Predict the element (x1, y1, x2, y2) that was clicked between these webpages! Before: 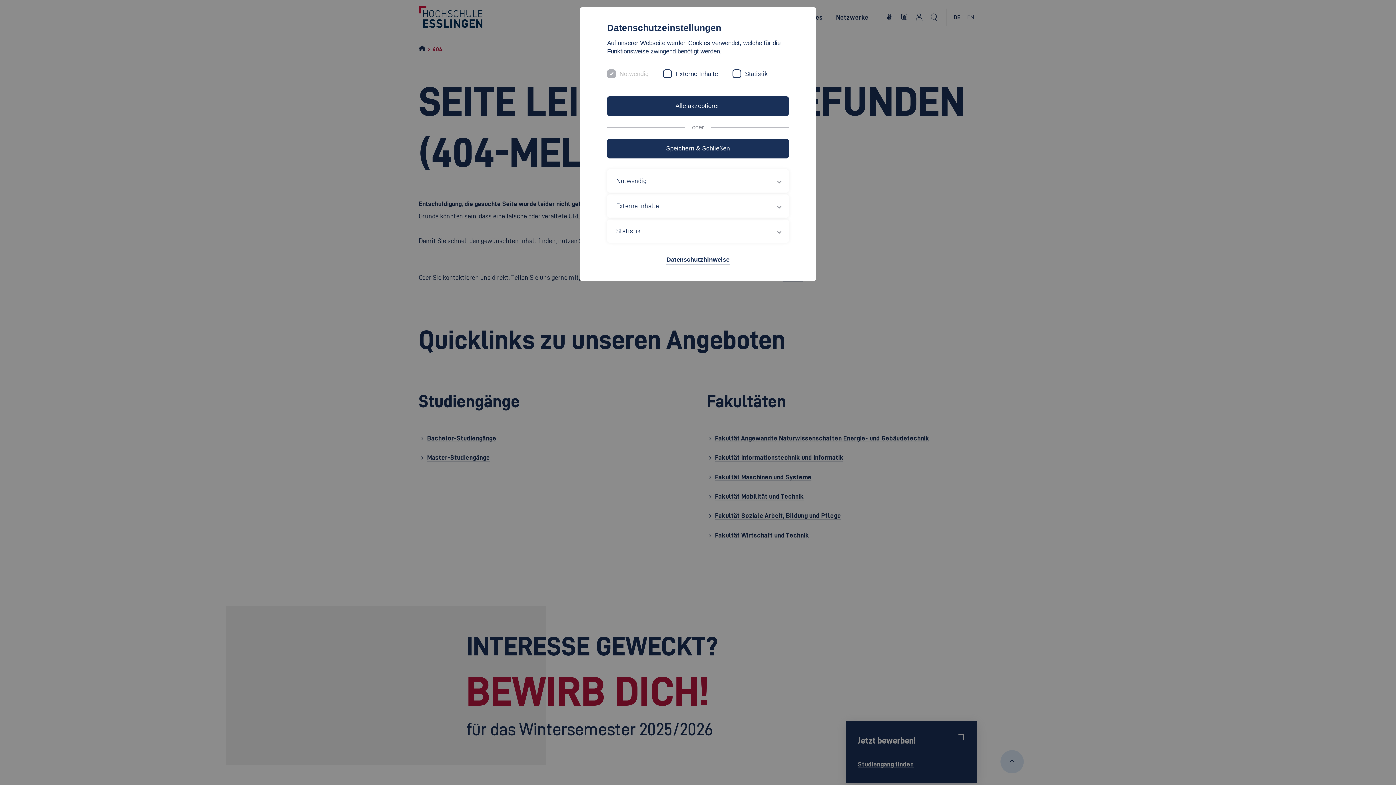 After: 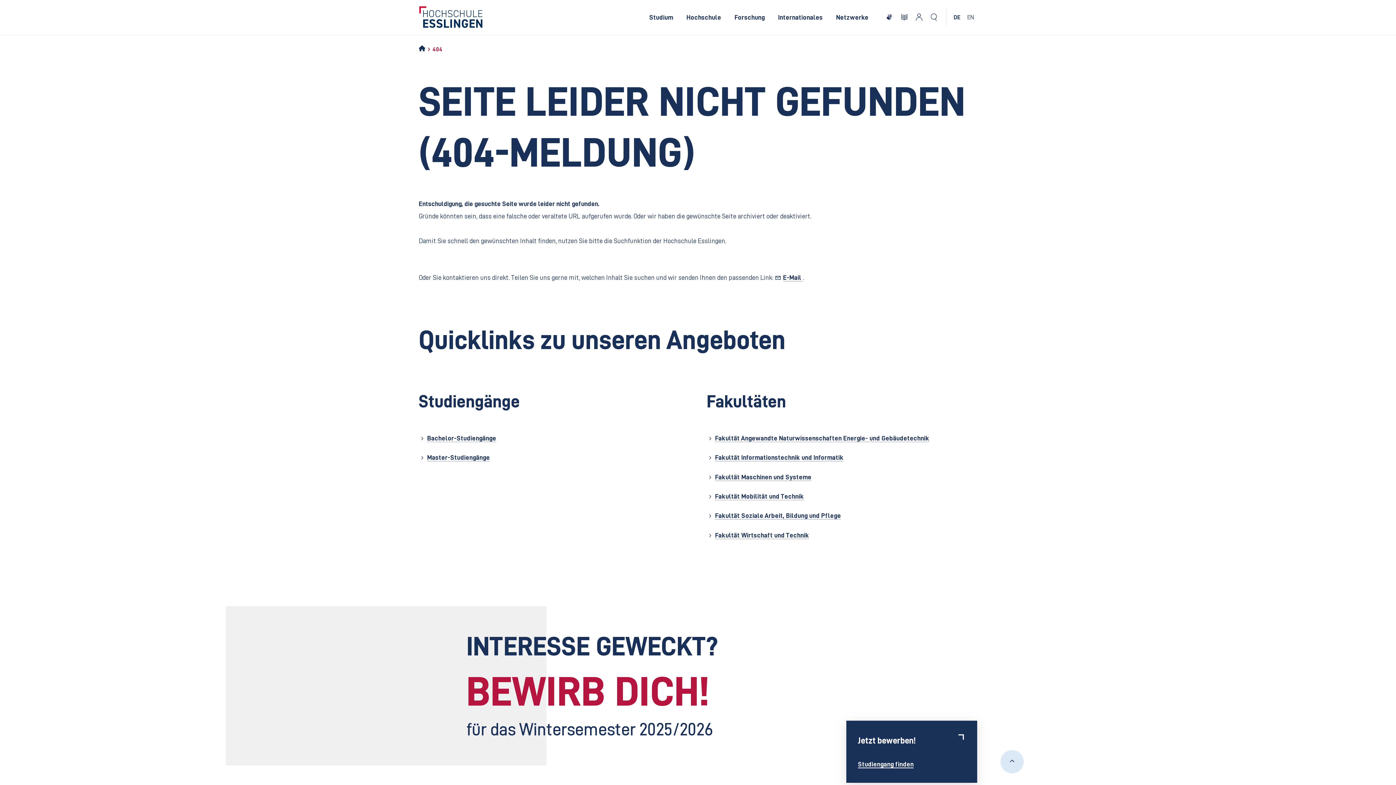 Action: label: Alle akzeptieren bbox: (607, 96, 789, 116)